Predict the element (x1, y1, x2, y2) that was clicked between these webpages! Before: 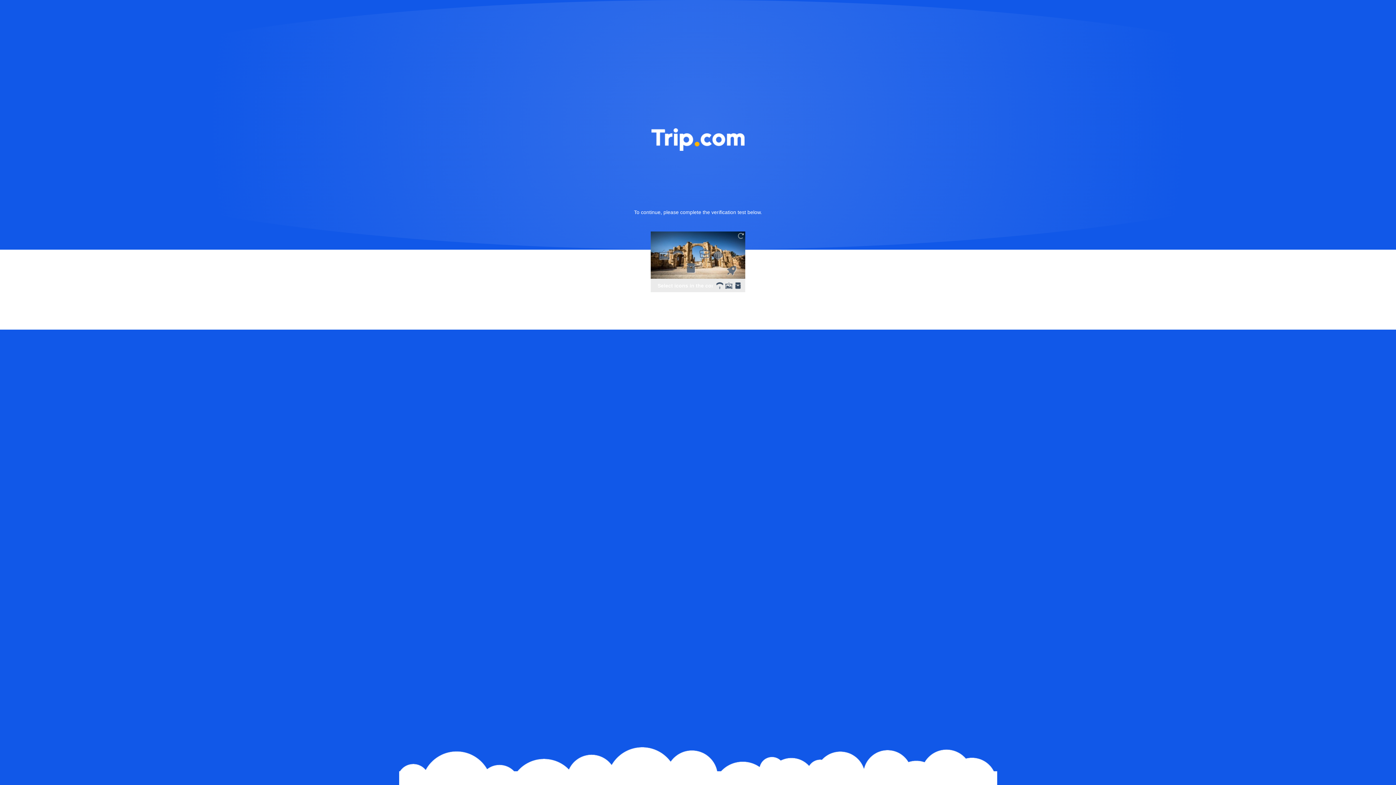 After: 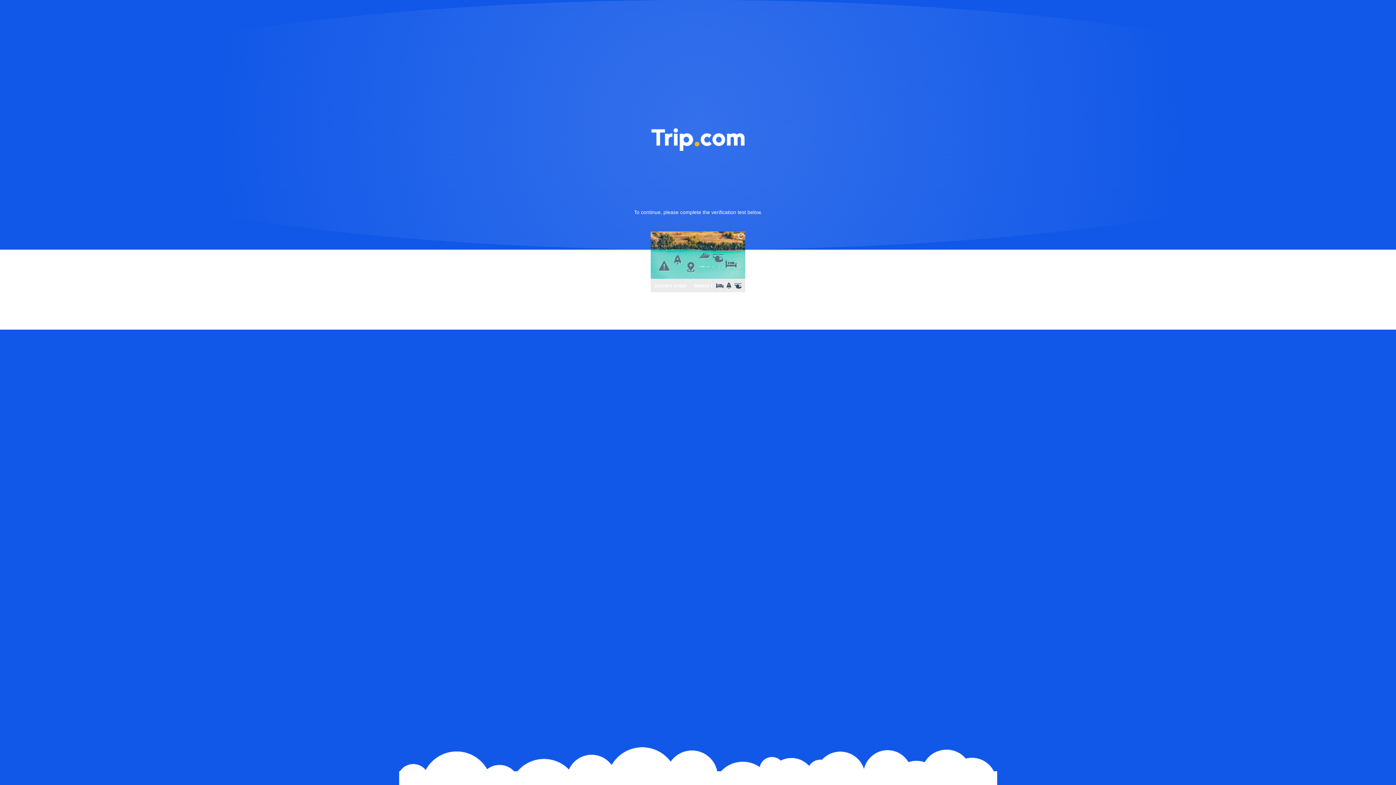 Action: bbox: (736, 231, 745, 240)